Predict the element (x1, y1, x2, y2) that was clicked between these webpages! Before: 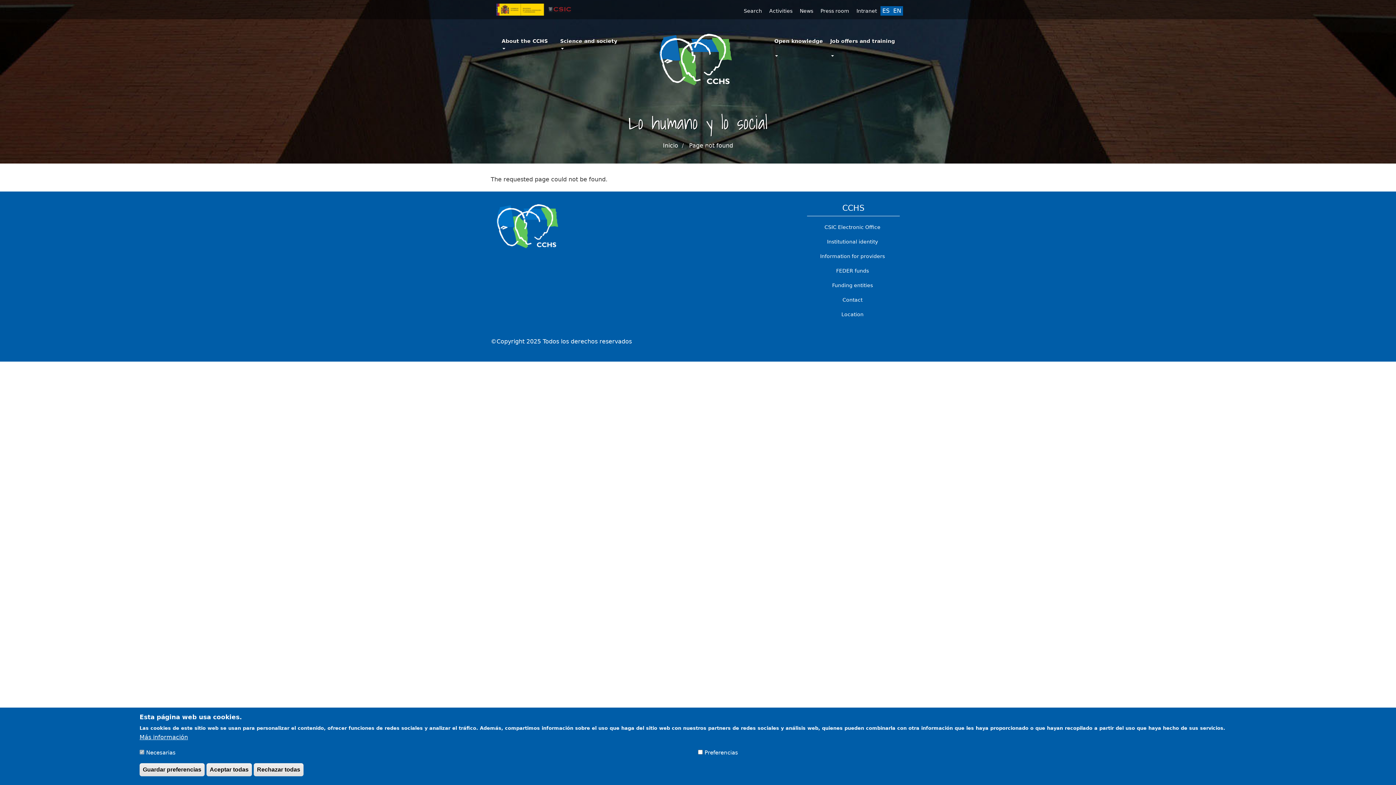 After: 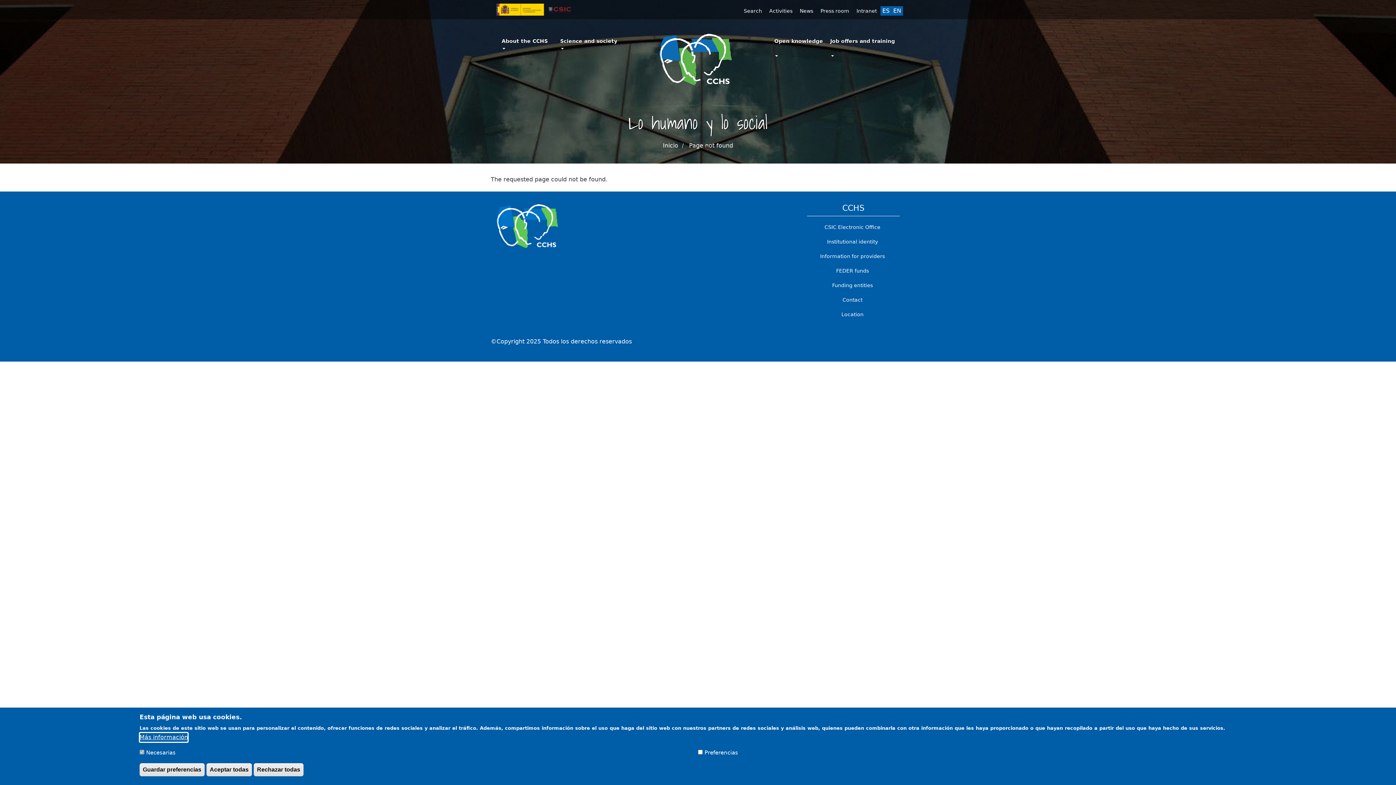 Action: label: Más información bbox: (139, 733, 188, 742)